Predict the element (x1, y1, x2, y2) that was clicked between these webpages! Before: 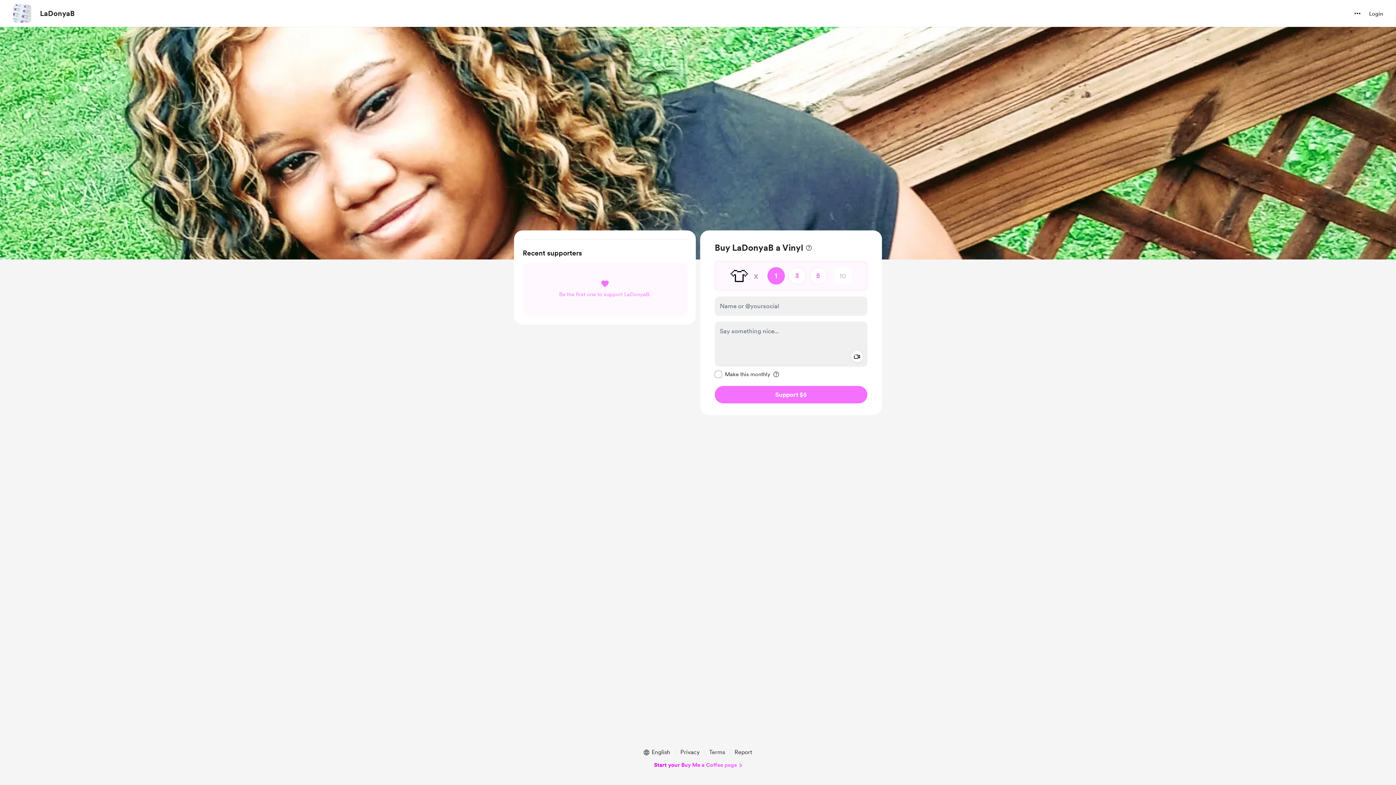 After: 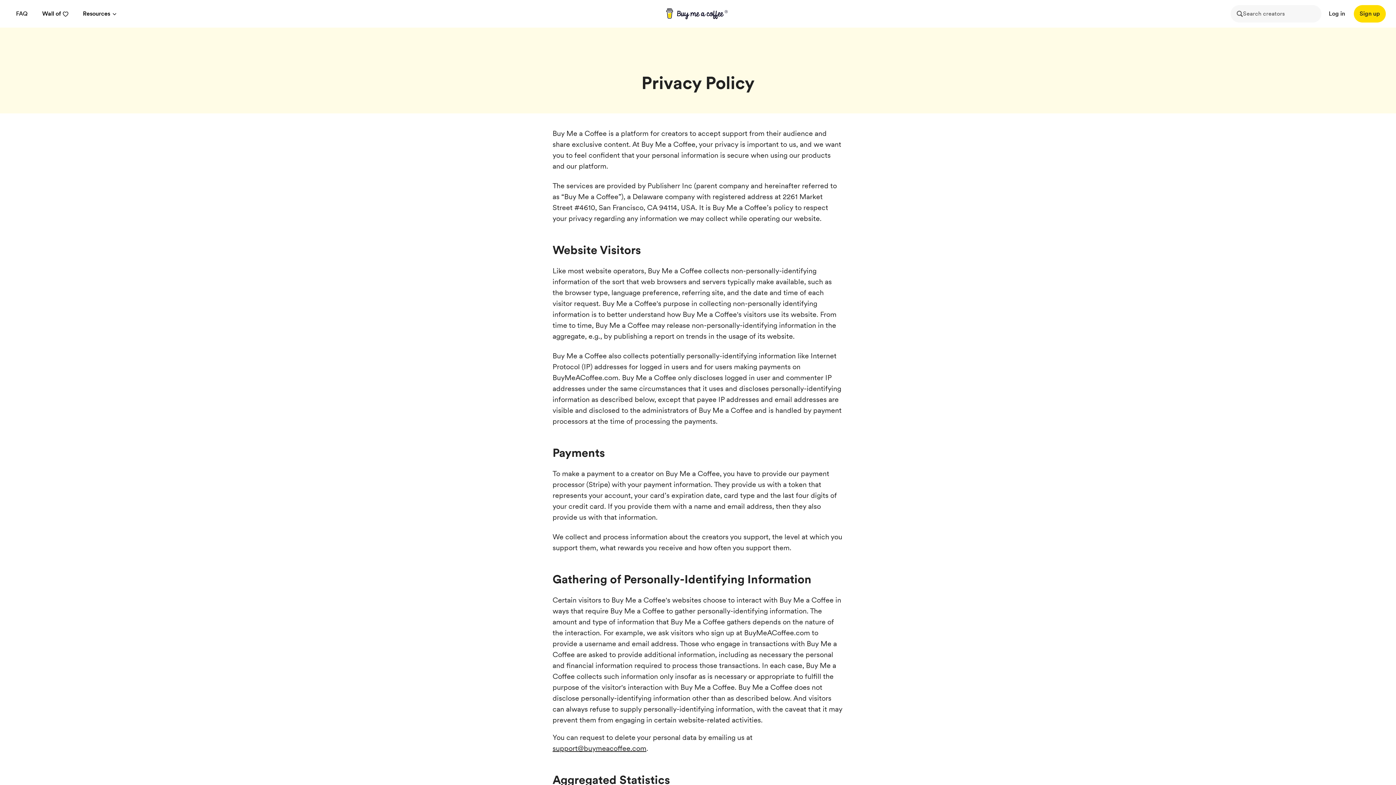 Action: label: Privacy bbox: (677, 748, 702, 757)